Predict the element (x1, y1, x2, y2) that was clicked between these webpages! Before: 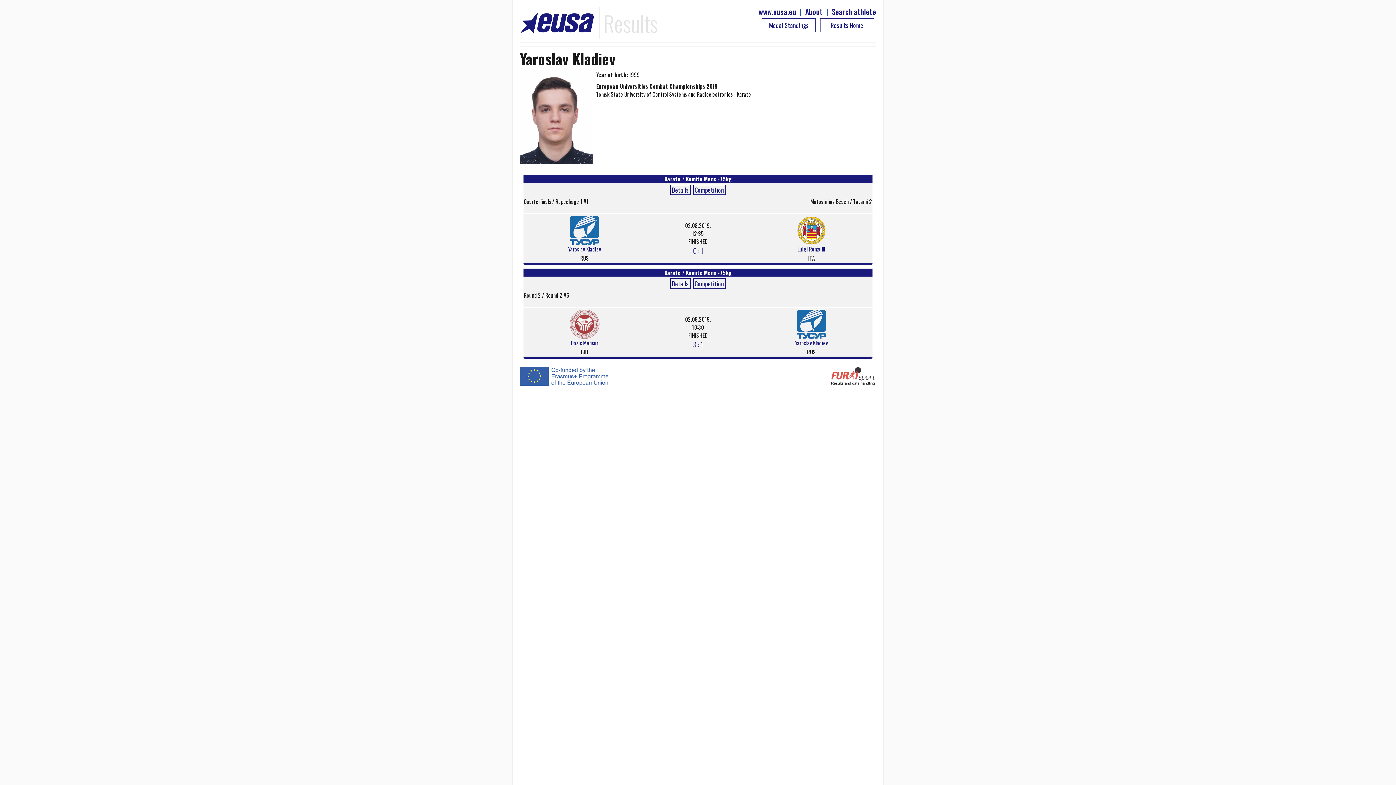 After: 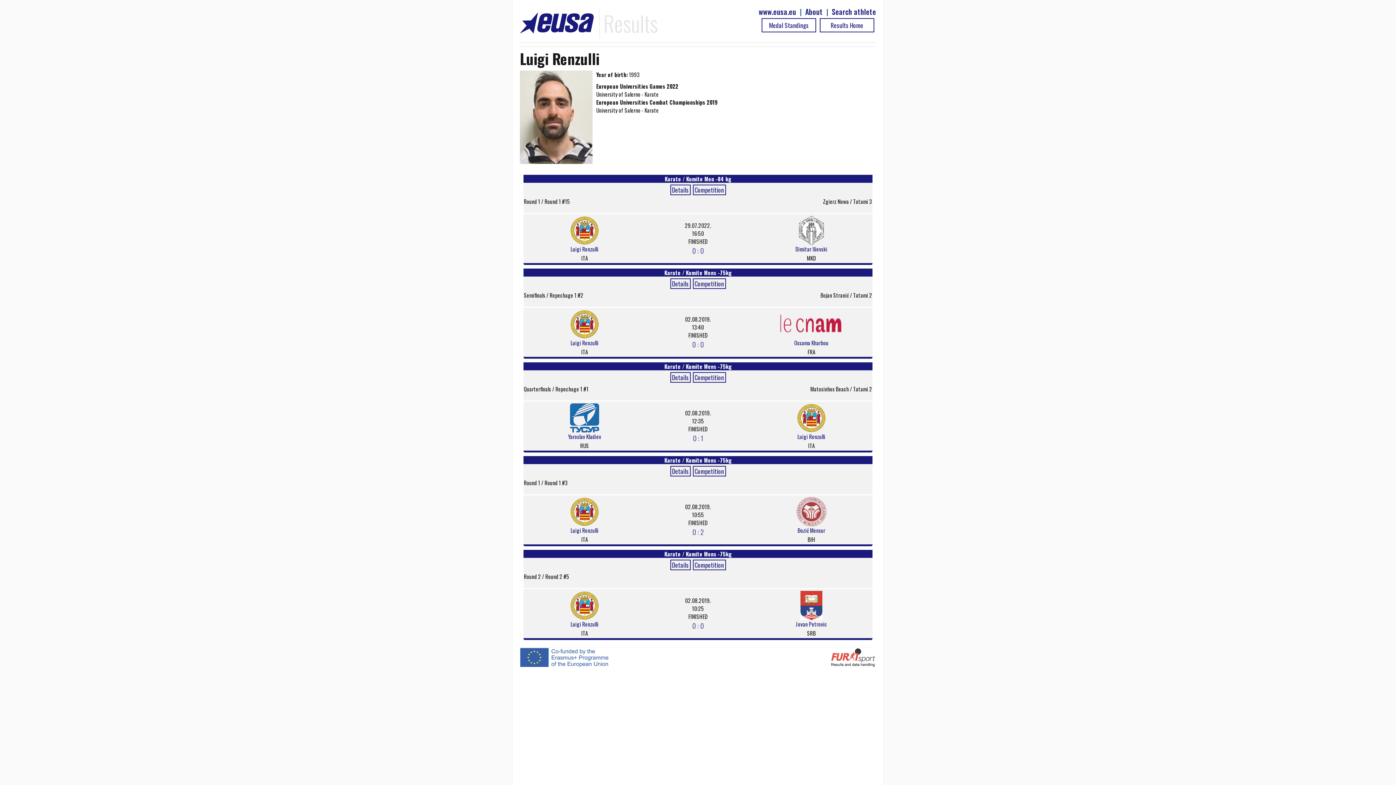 Action: bbox: (752, 214, 870, 254) label: 
Luigi Renzulli